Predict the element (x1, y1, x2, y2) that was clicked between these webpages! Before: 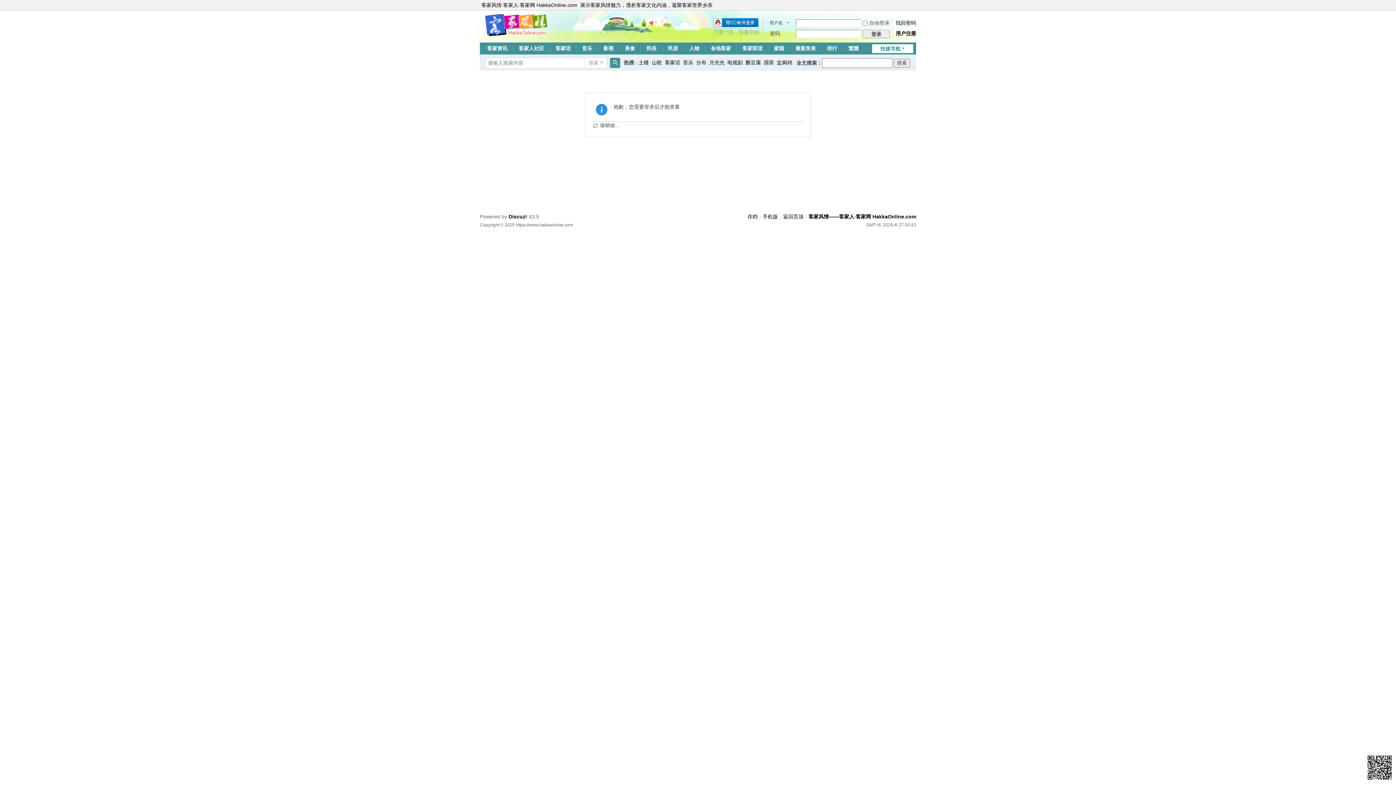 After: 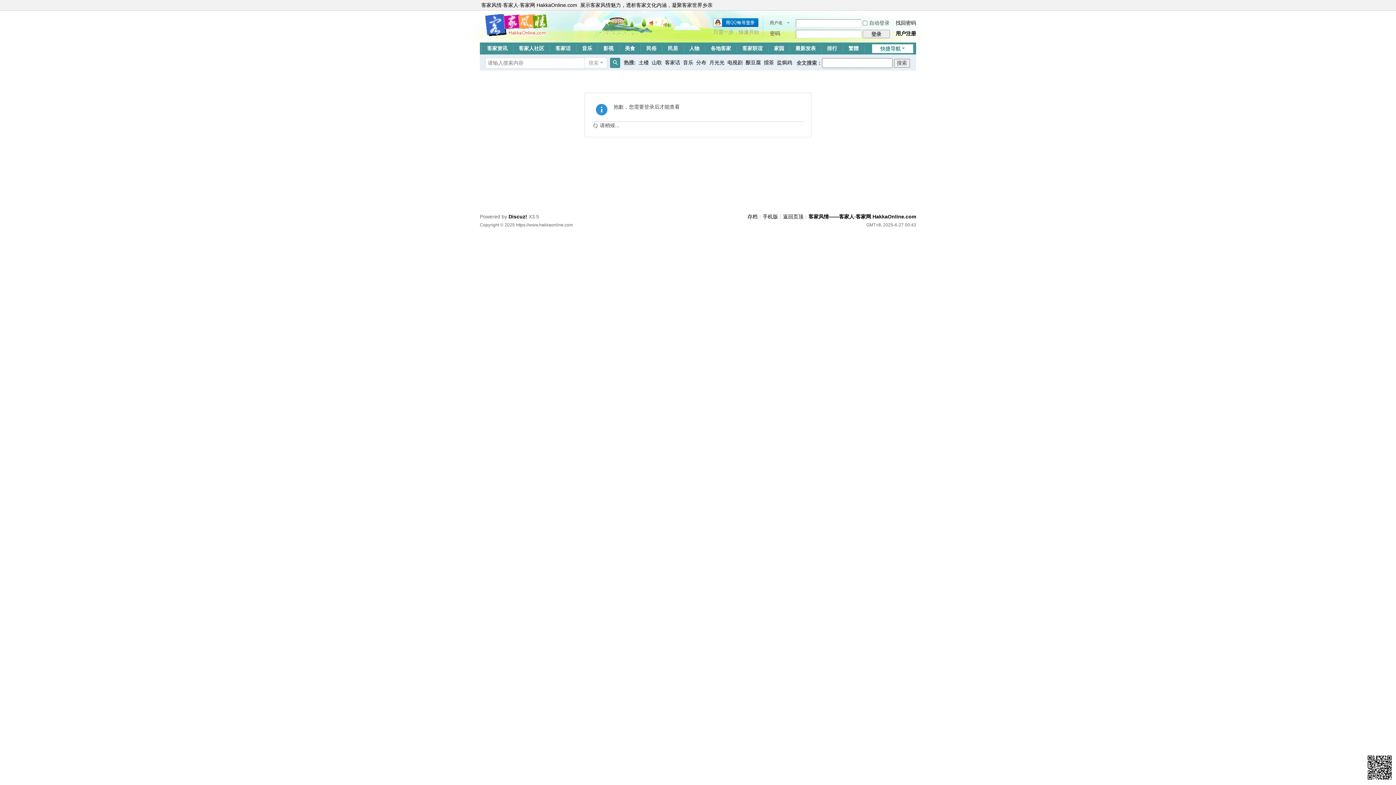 Action: bbox: (912, 1, 916, 8)